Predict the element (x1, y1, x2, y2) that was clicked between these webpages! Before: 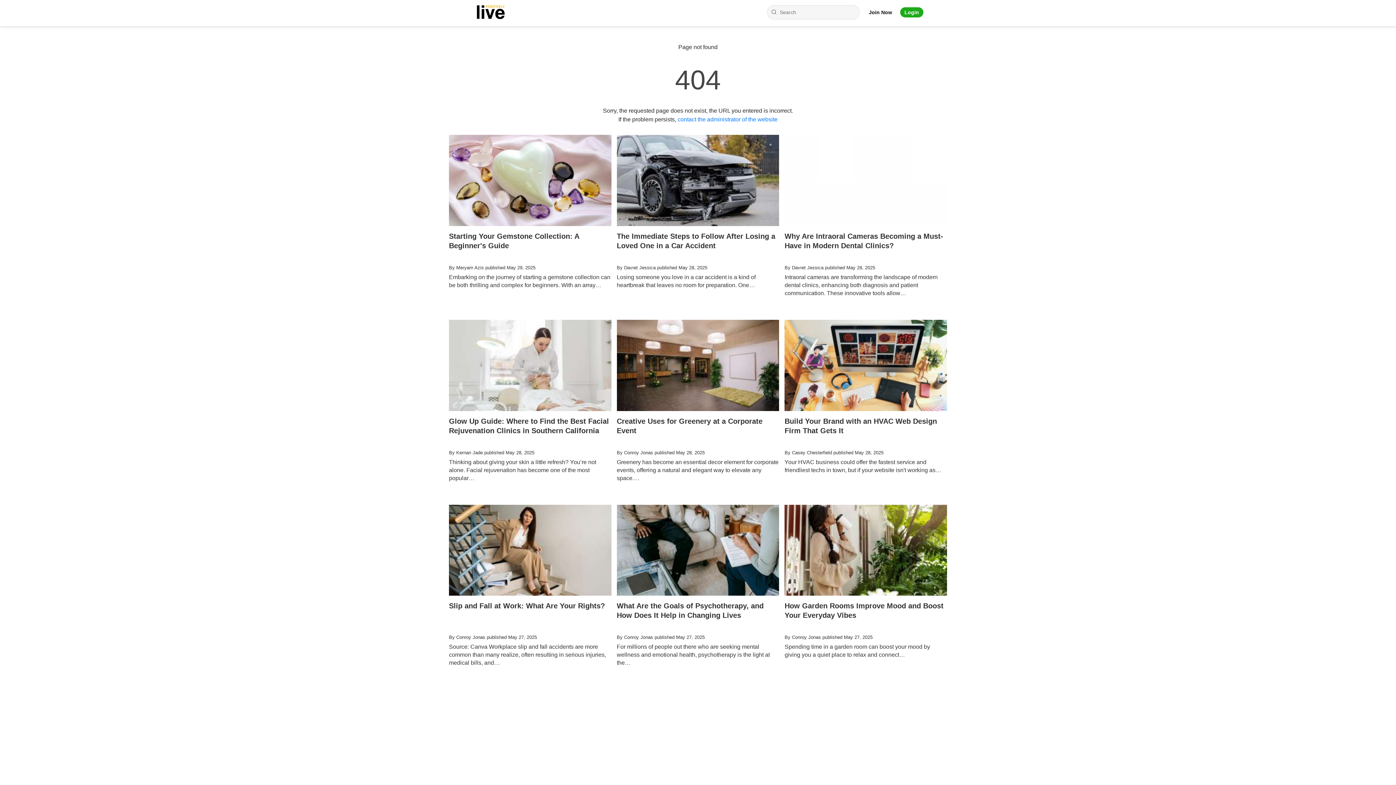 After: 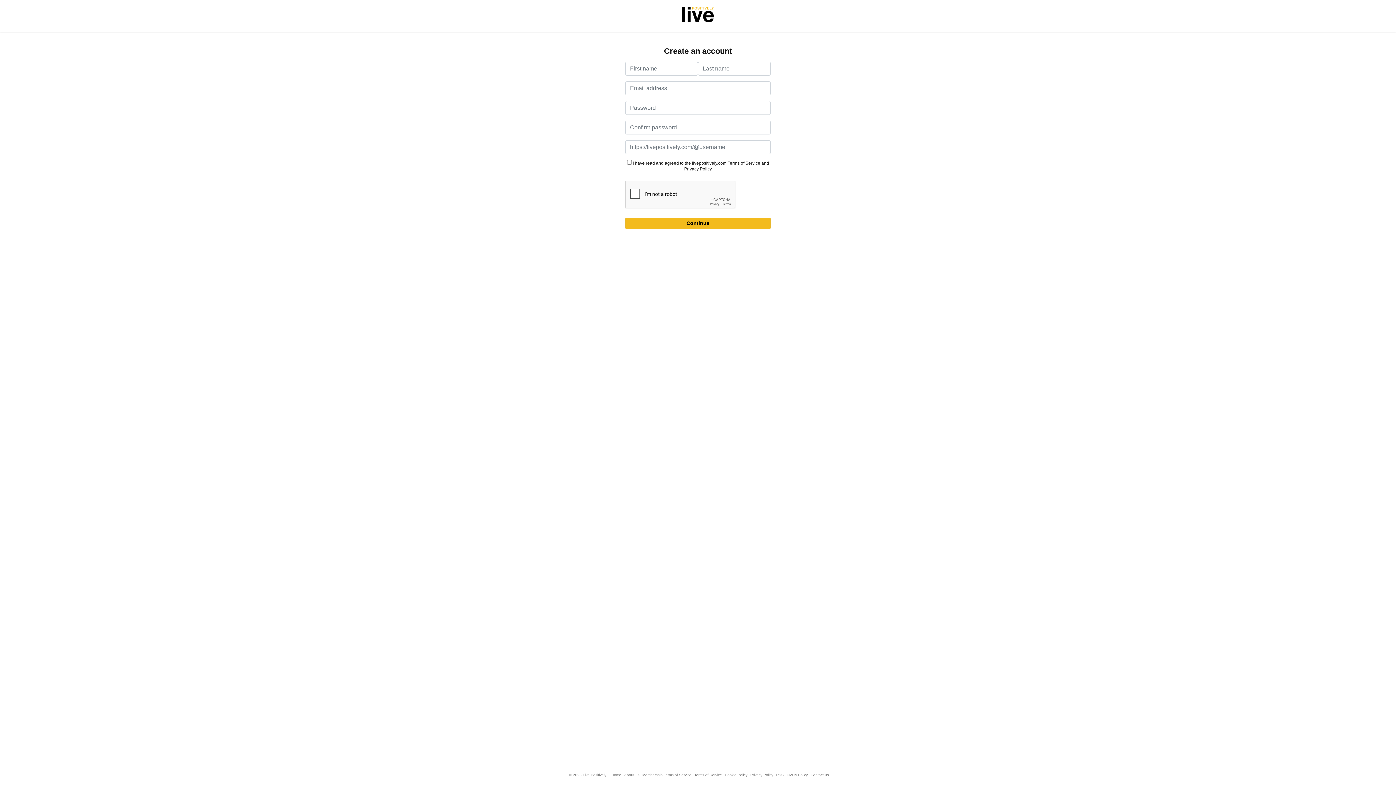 Action: bbox: (869, 9, 892, 15) label: Join Now